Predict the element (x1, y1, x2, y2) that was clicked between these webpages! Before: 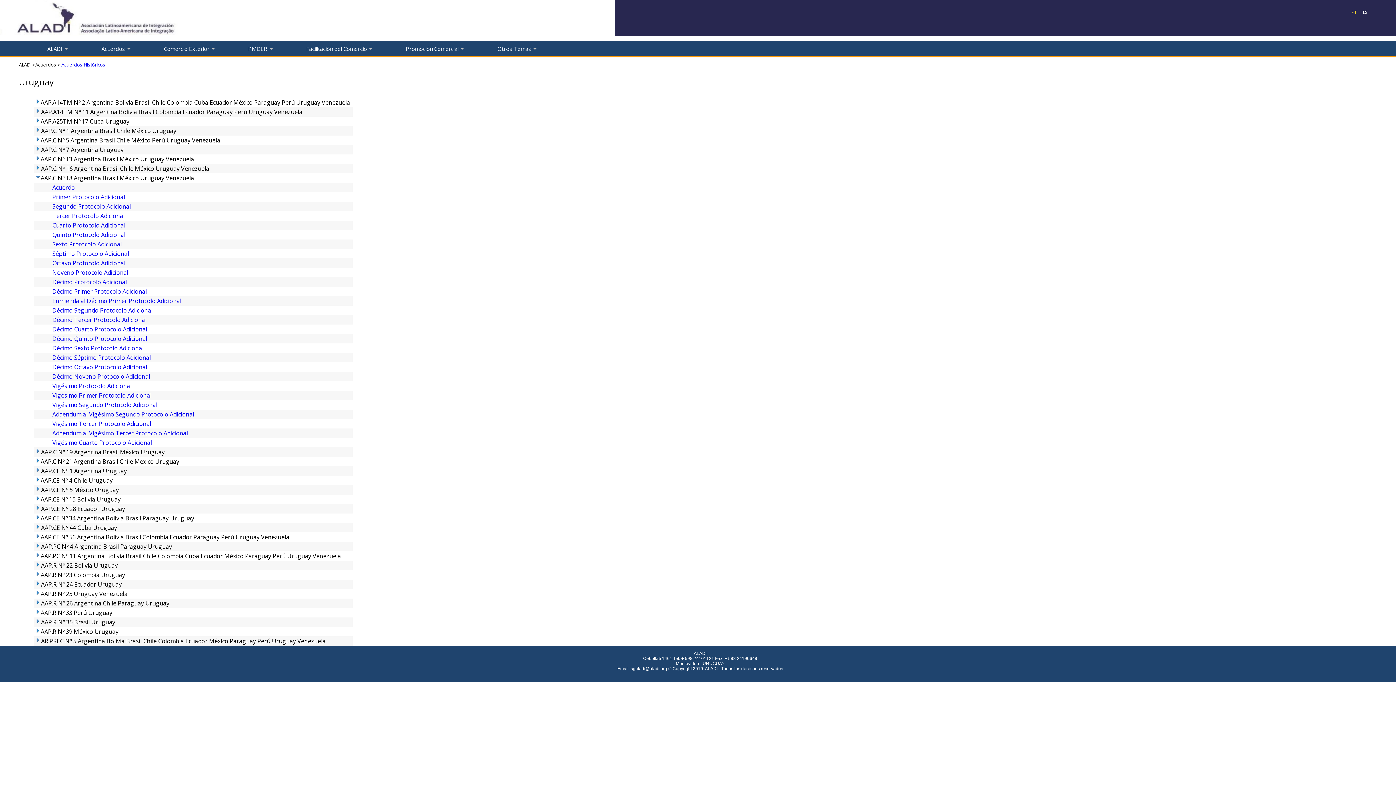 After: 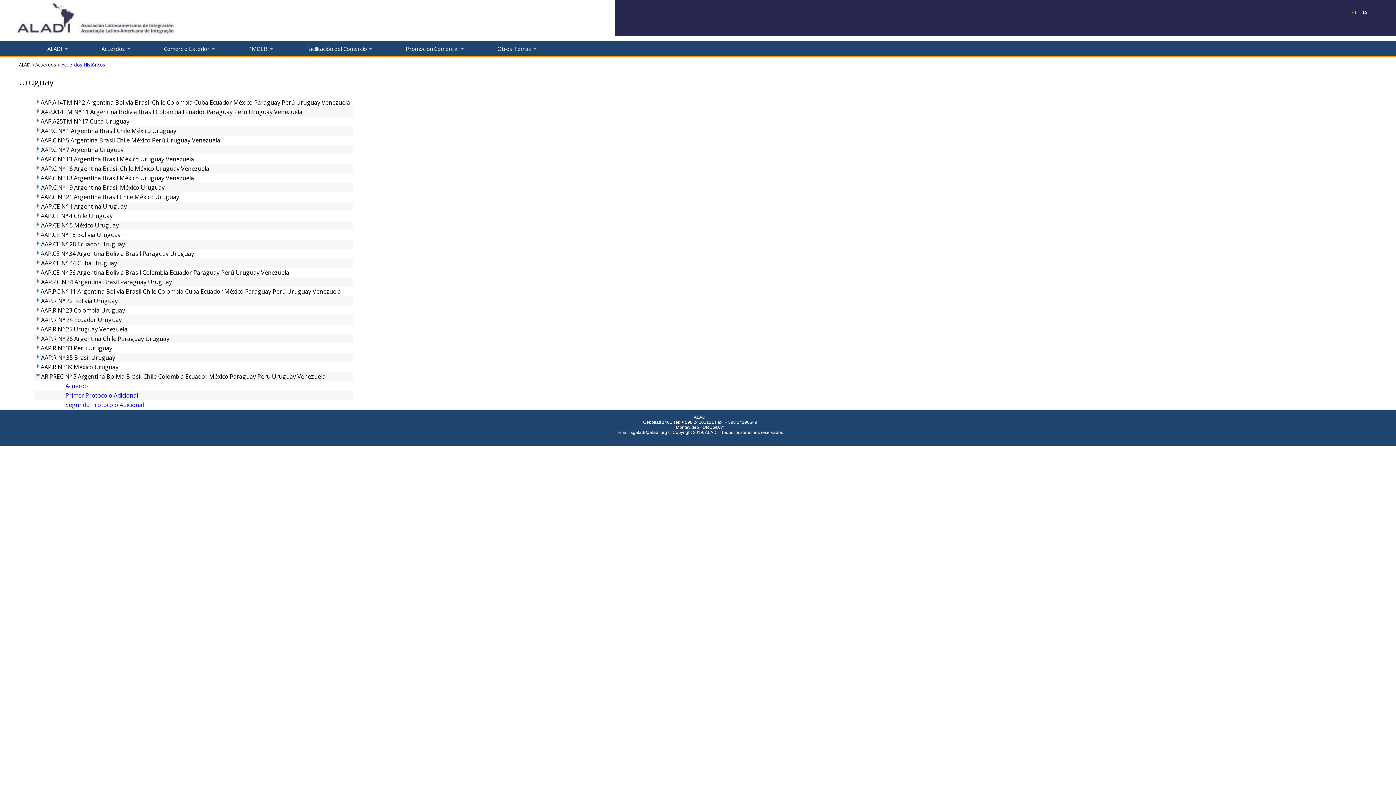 Action: bbox: (34, 637, 40, 645)